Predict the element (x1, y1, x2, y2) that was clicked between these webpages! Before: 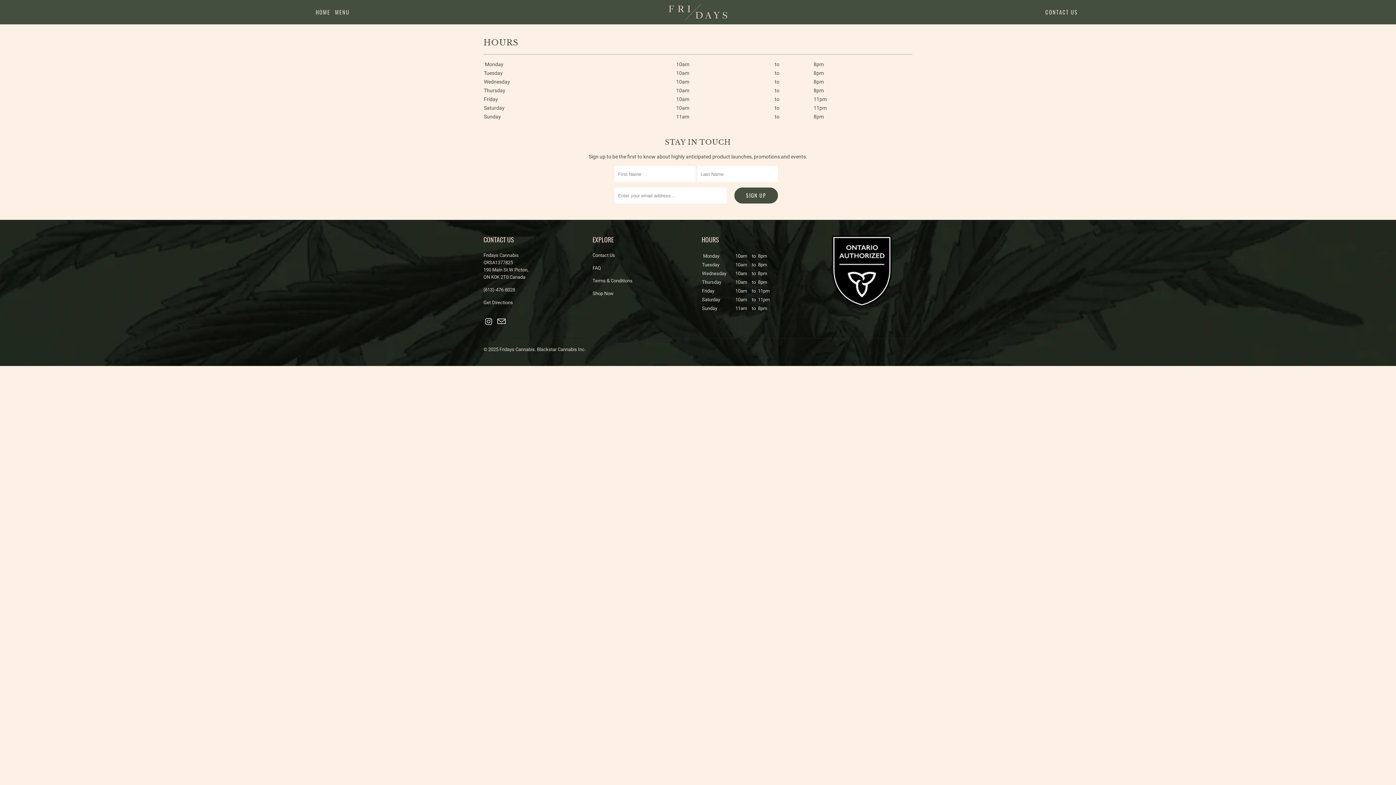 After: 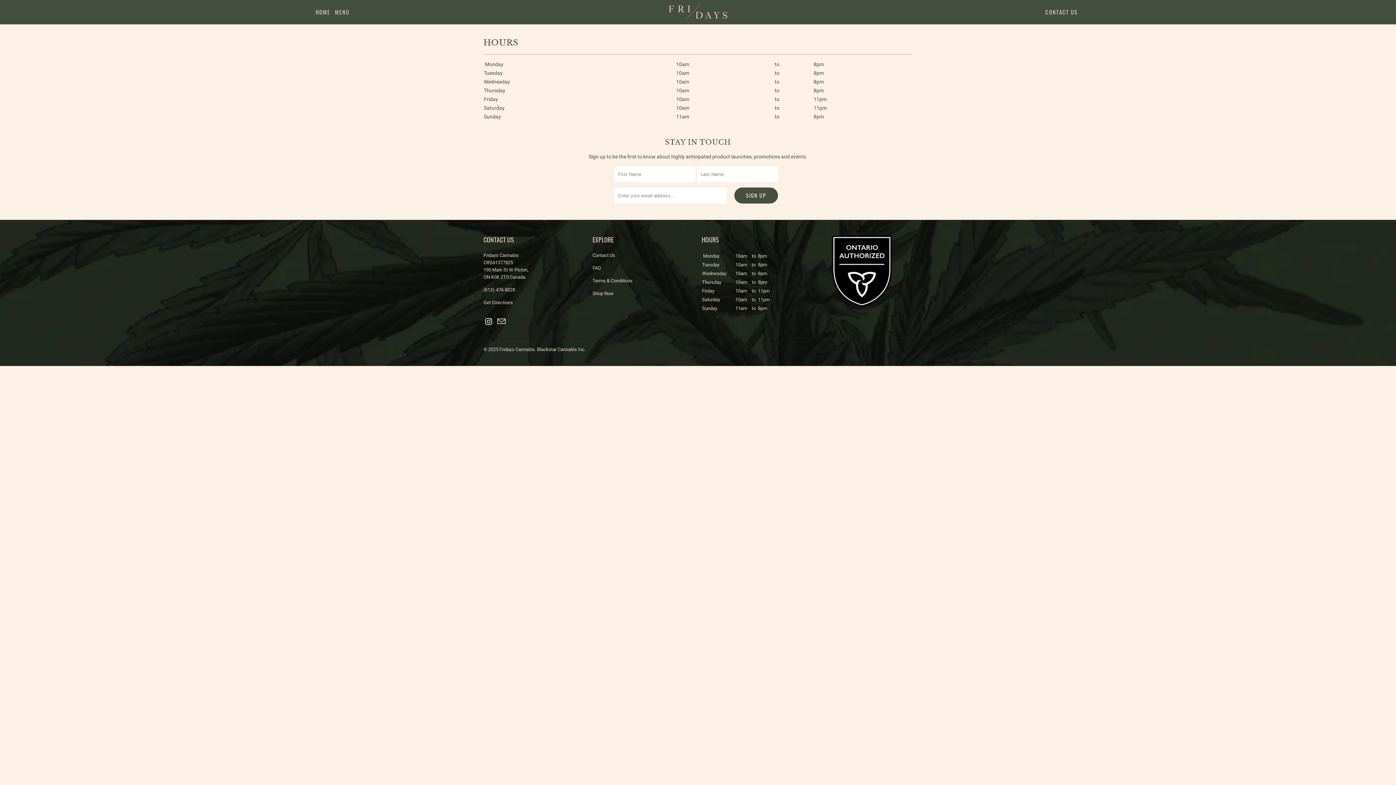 Action: bbox: (483, 317, 494, 327)